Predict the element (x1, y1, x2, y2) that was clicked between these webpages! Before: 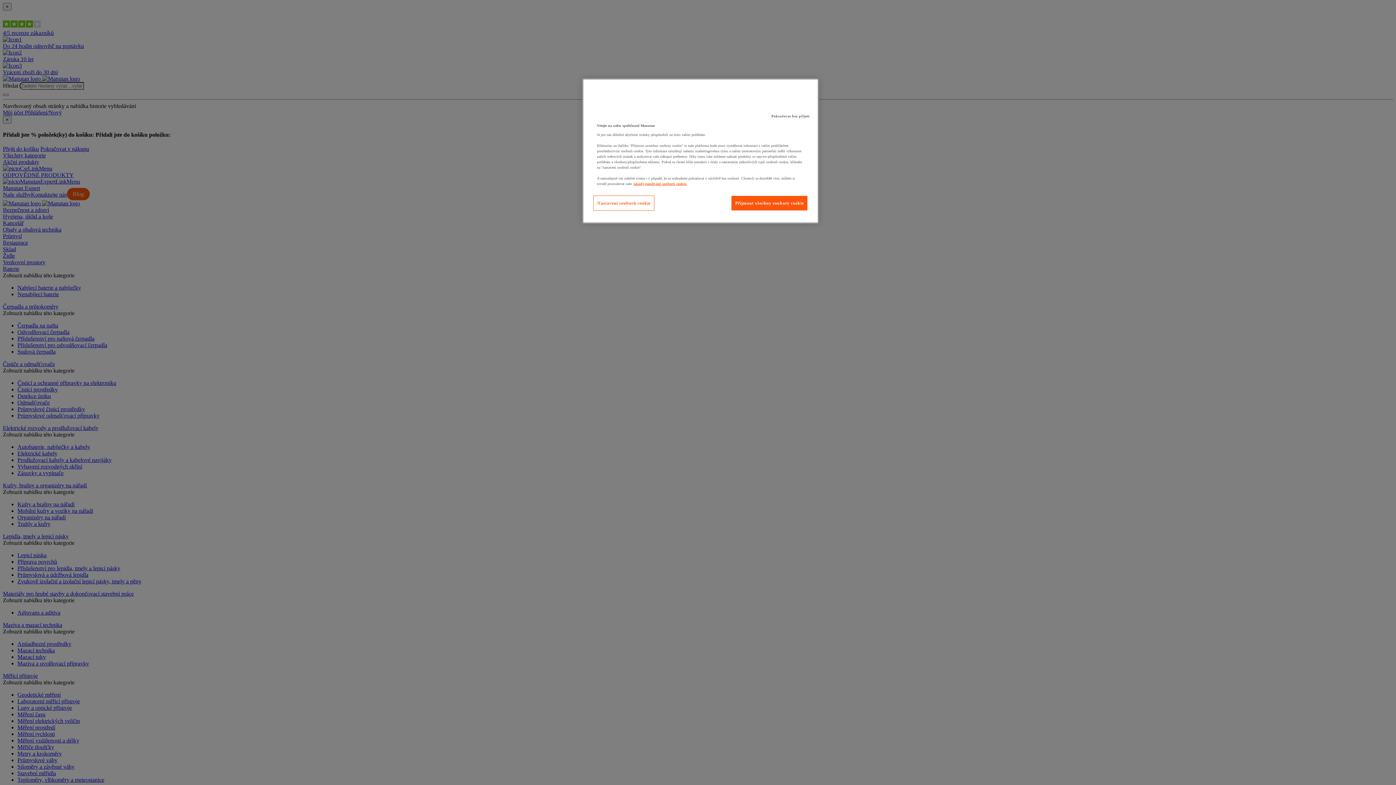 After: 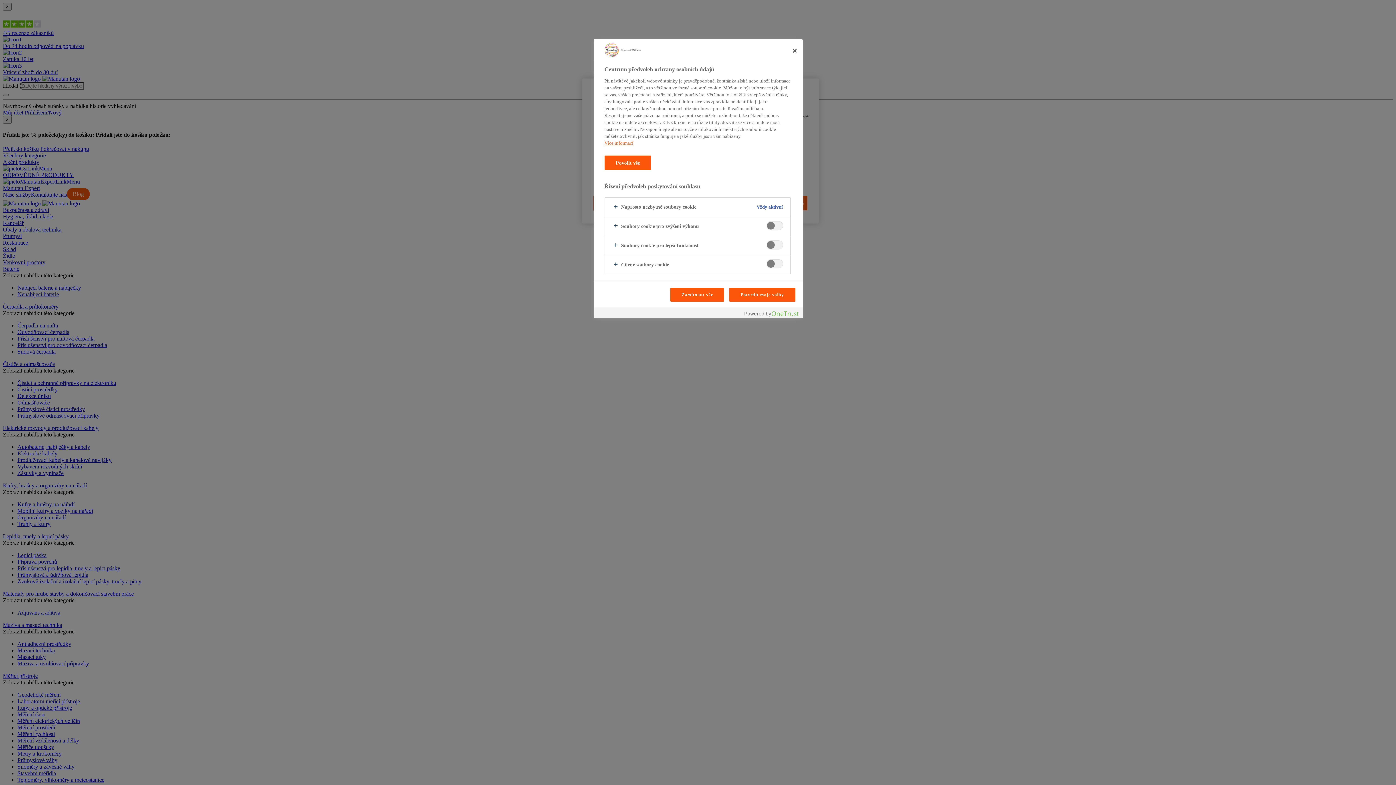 Action: bbox: (593, 195, 654, 210) label: Nastavení souborů cookie